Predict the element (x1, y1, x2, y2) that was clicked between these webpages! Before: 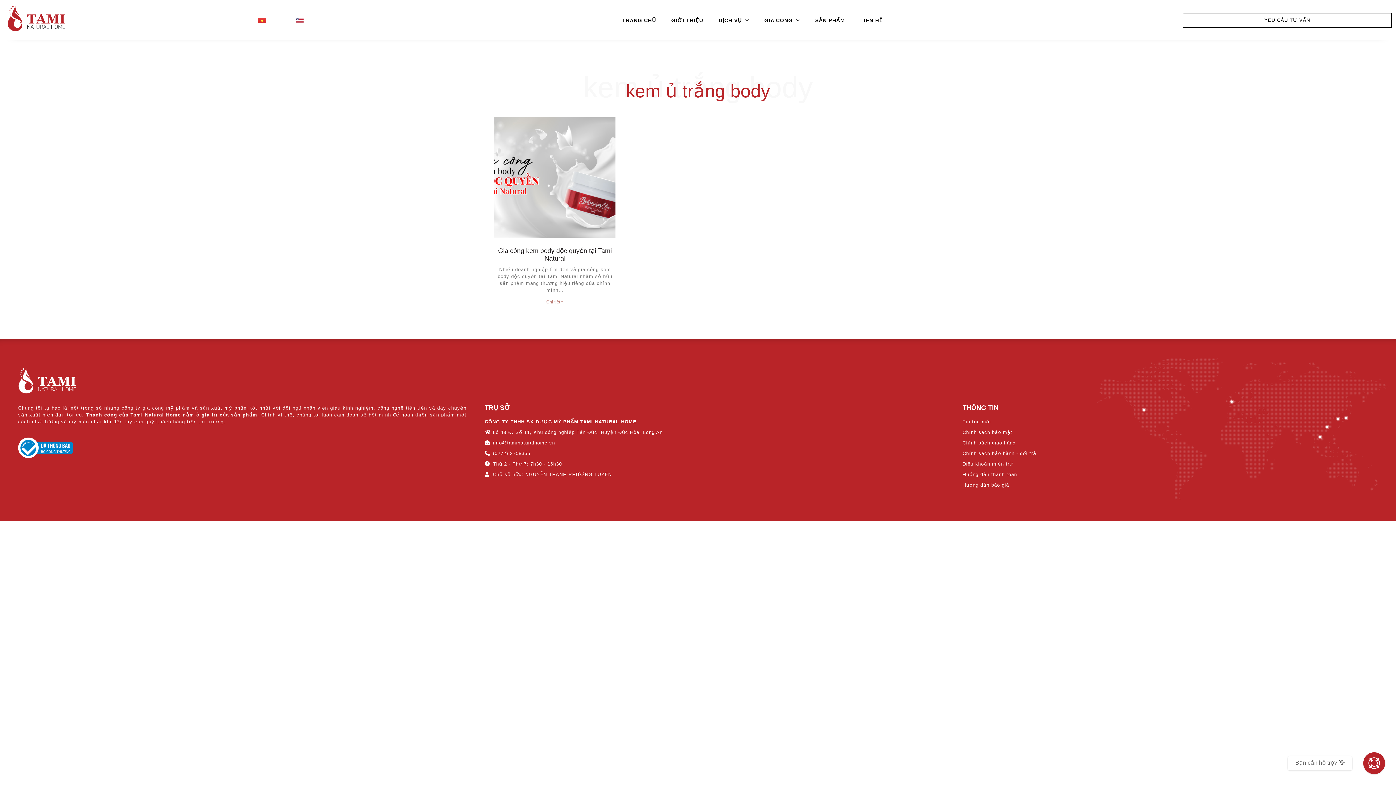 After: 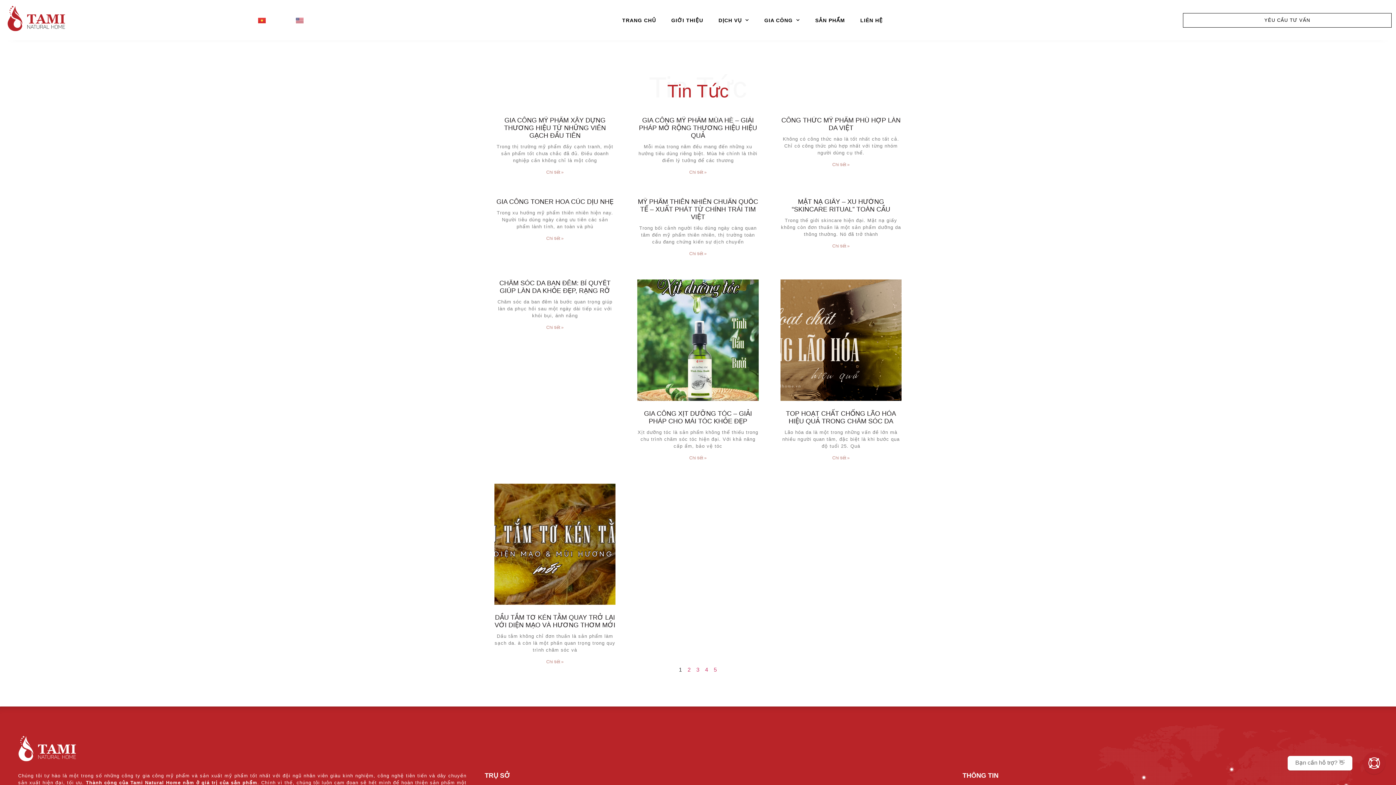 Action: bbox: (962, 418, 1373, 425) label: Tin tức mới